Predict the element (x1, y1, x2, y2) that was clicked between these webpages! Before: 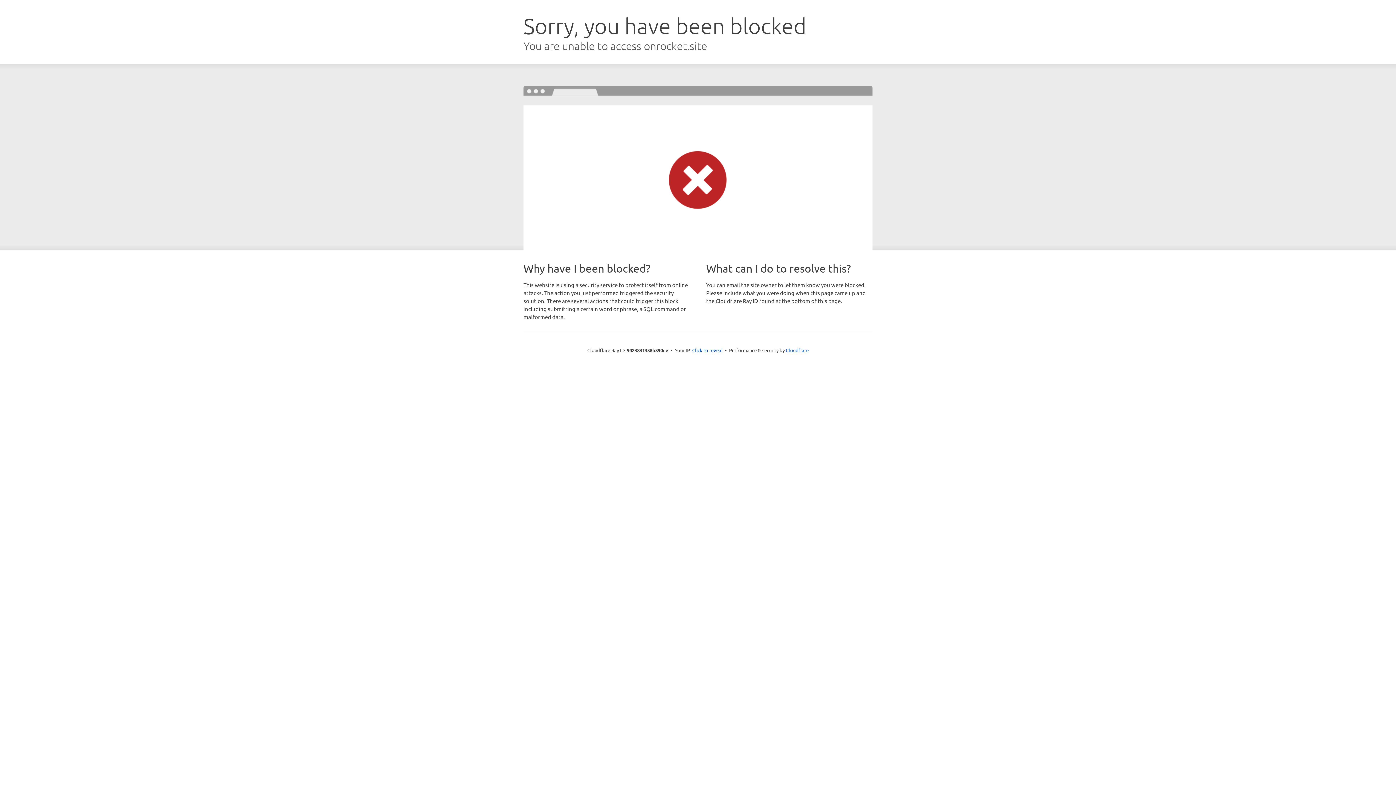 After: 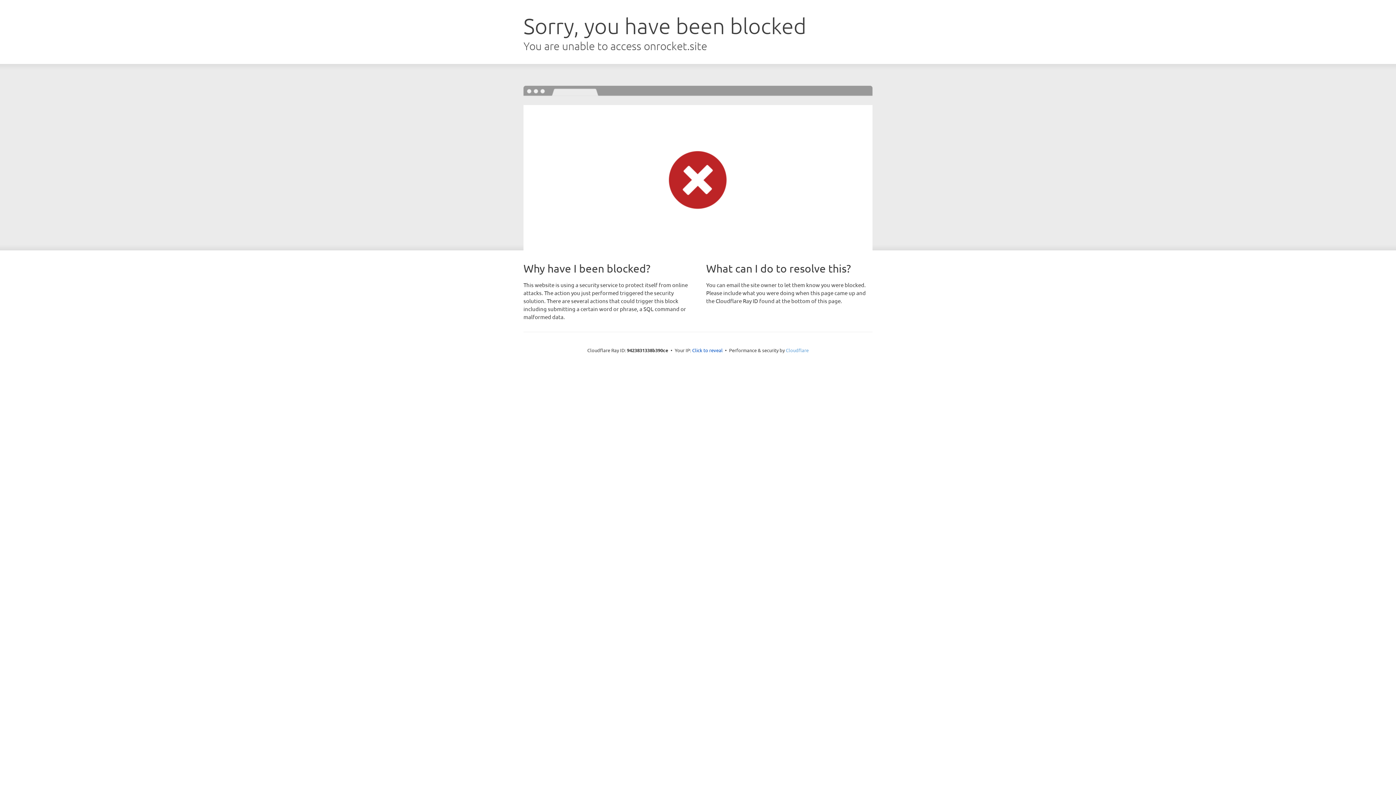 Action: label: Cloudflare bbox: (786, 347, 808, 353)